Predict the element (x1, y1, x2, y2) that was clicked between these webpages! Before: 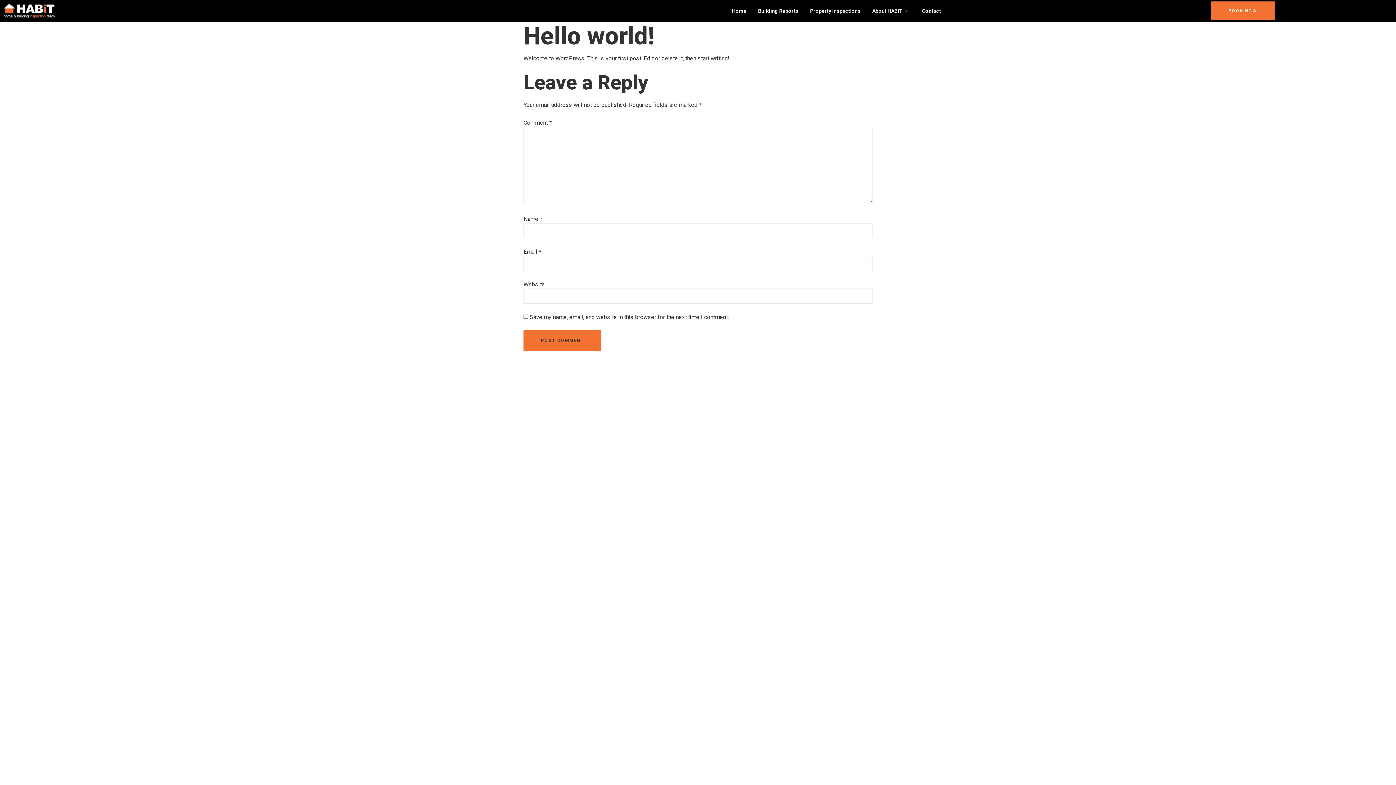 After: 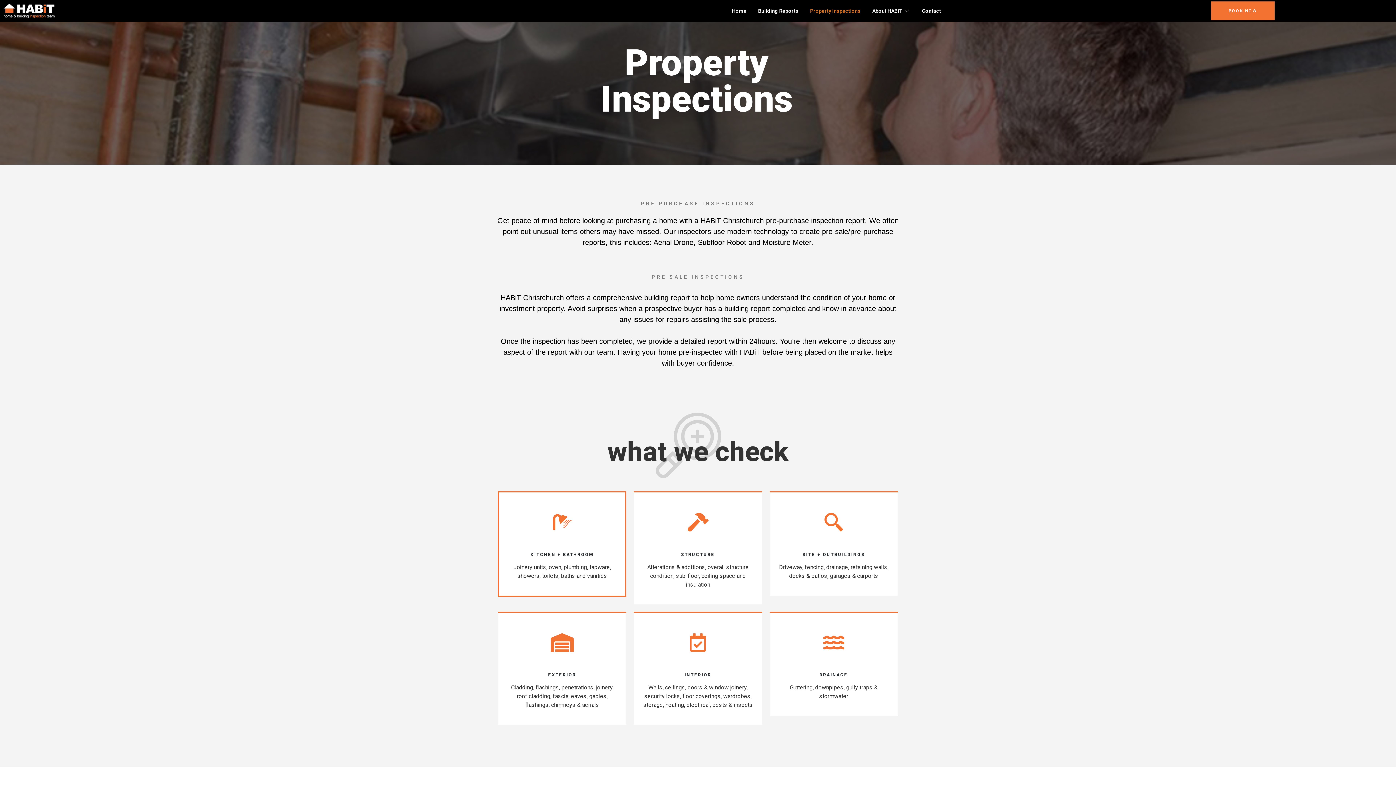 Action: bbox: (804, 0, 866, 21) label: Property Inspections